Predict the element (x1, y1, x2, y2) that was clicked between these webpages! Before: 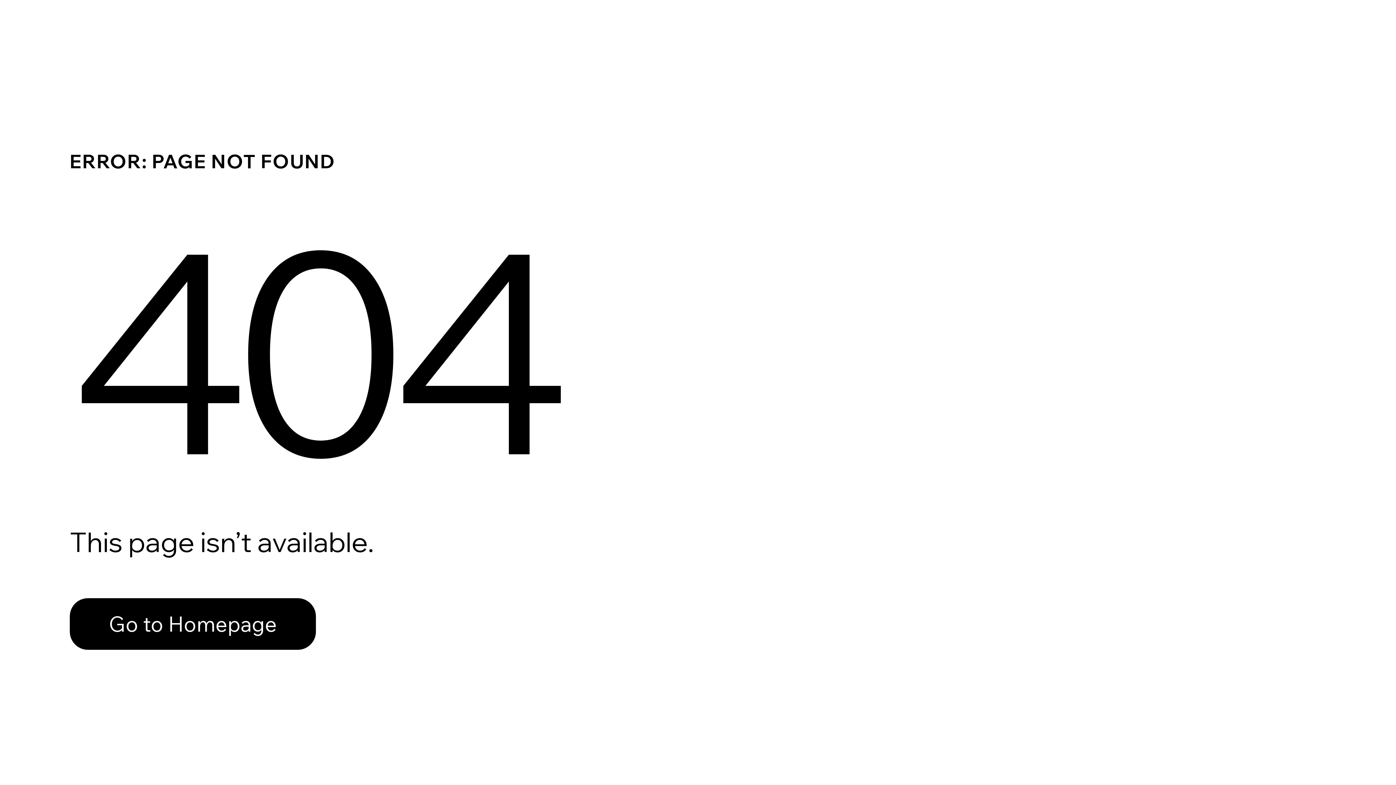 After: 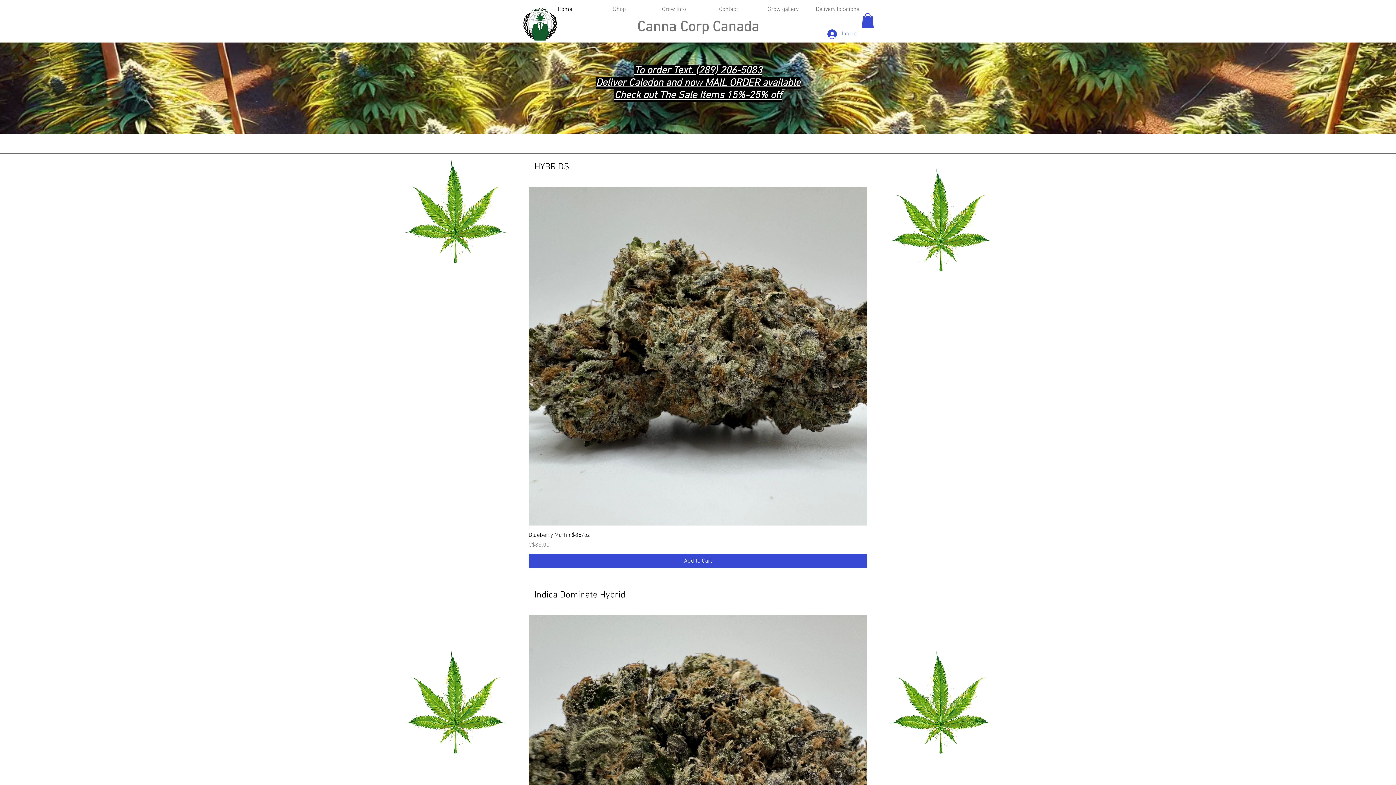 Action: bbox: (69, 582, 768, 659) label: Go to Homepage